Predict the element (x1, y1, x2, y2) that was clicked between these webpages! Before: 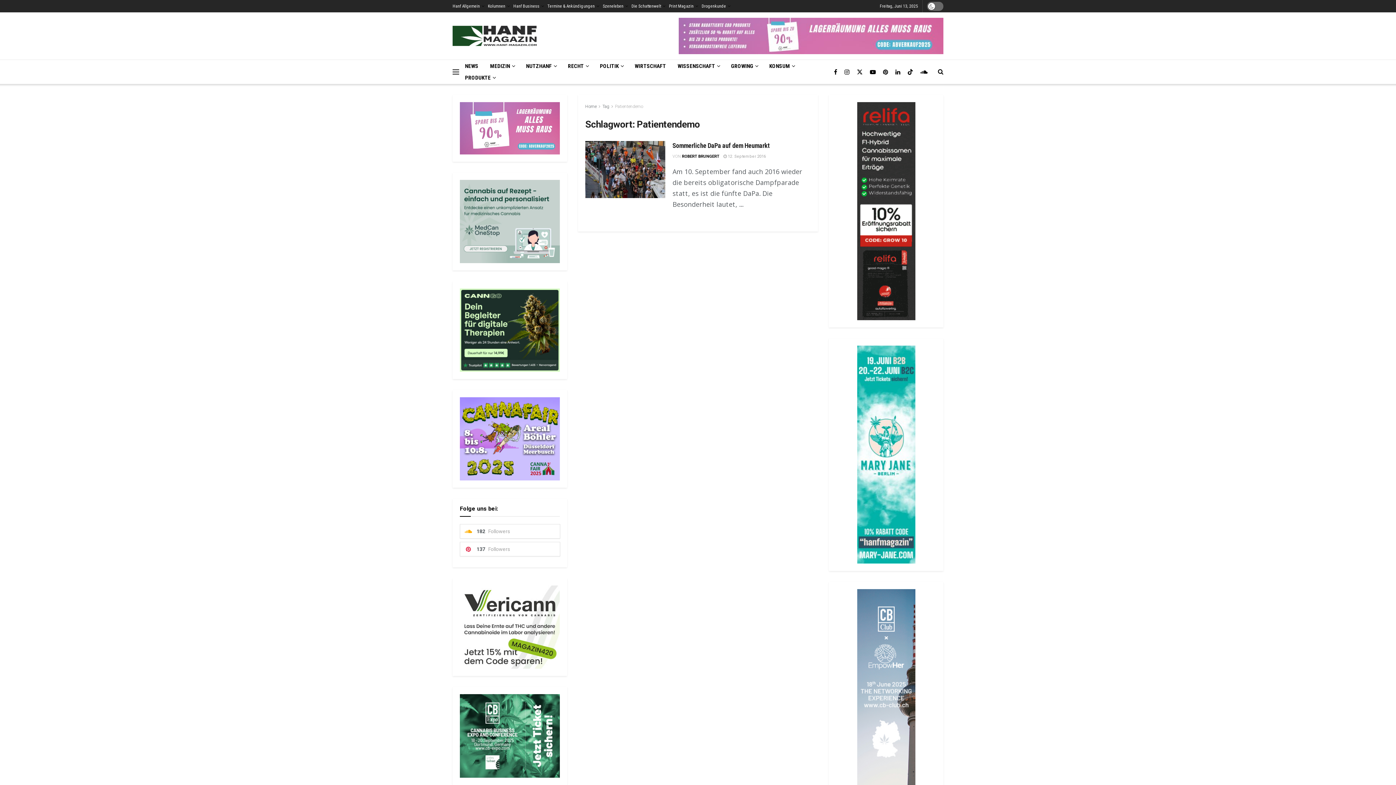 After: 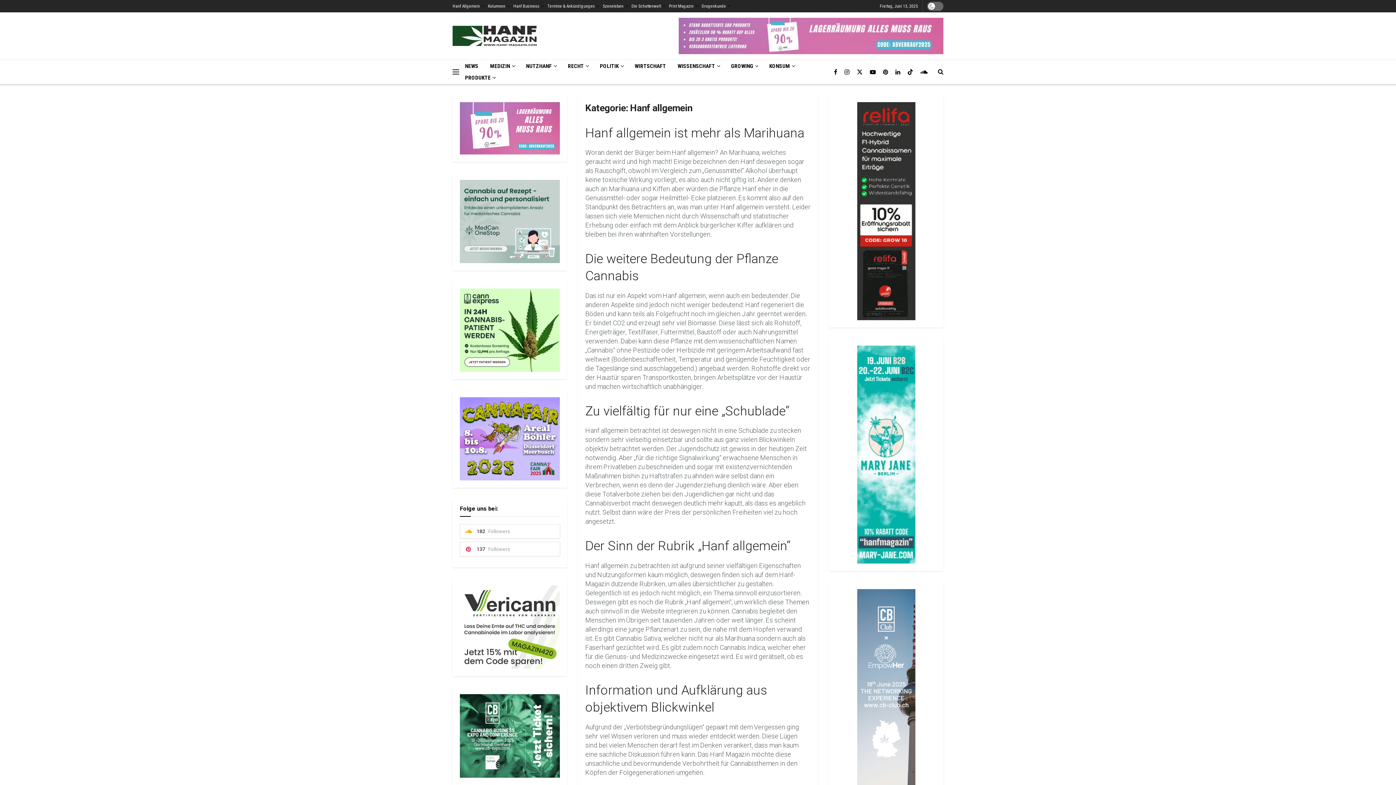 Action: bbox: (452, 0, 483, 12) label: Hanf Allgemein